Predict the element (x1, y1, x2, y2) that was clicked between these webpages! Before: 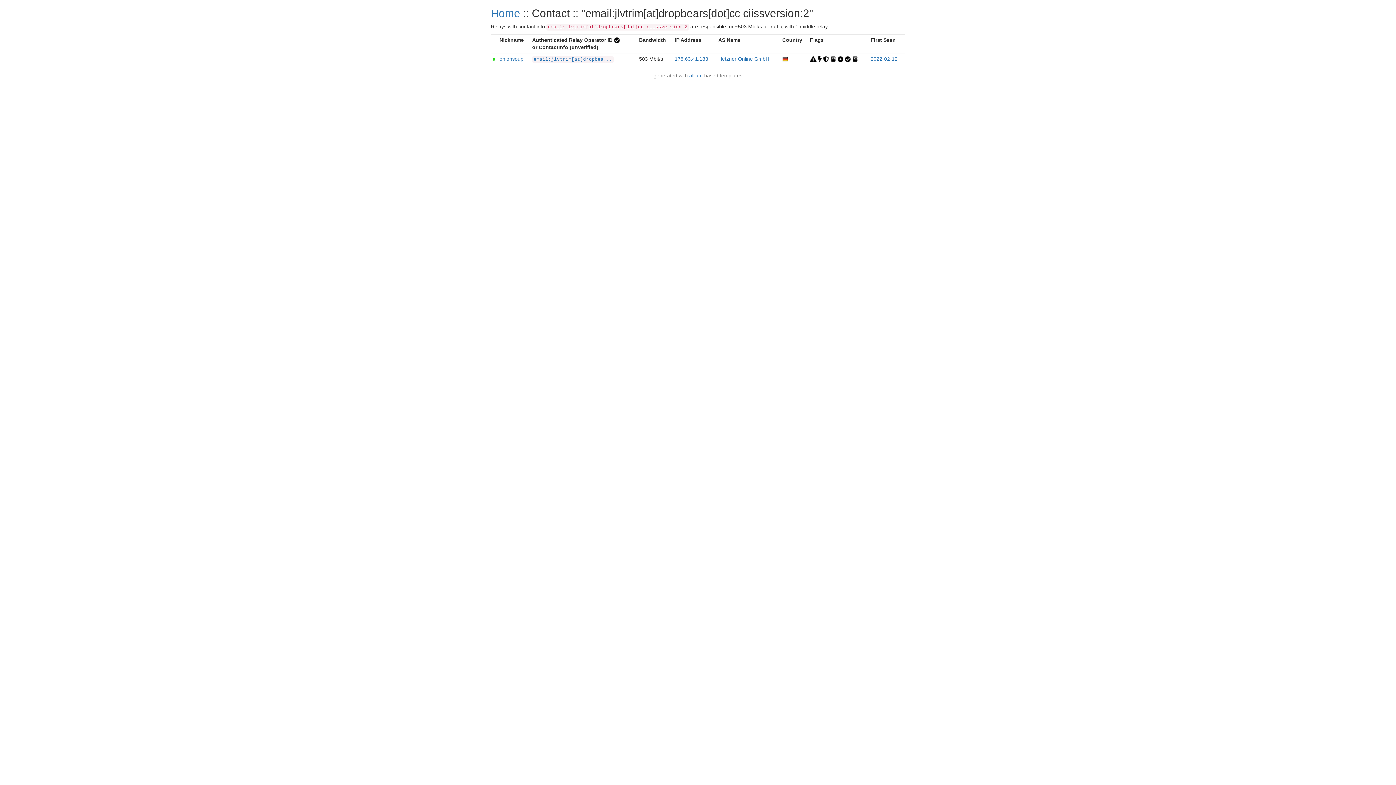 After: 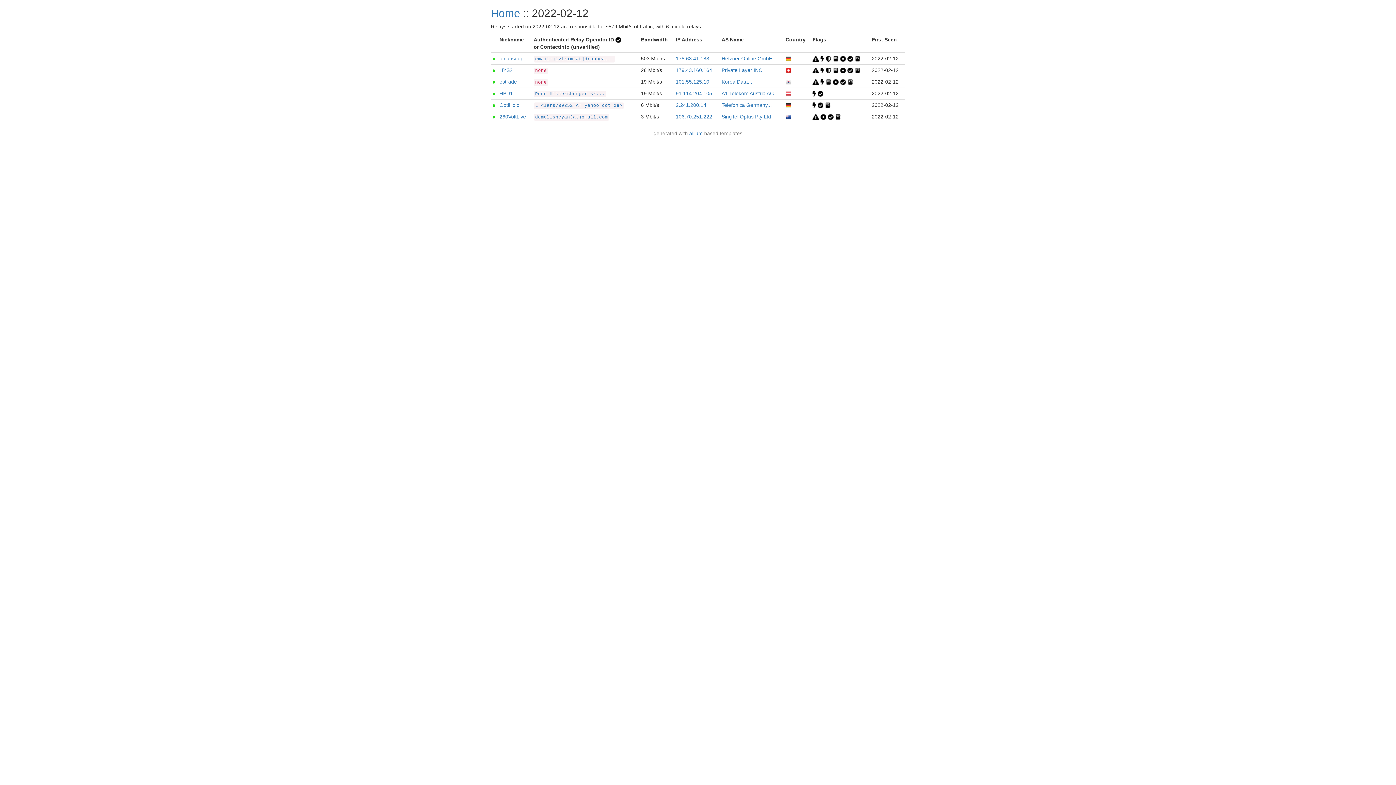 Action: bbox: (870, 56, 897, 61) label: 2022-02-12